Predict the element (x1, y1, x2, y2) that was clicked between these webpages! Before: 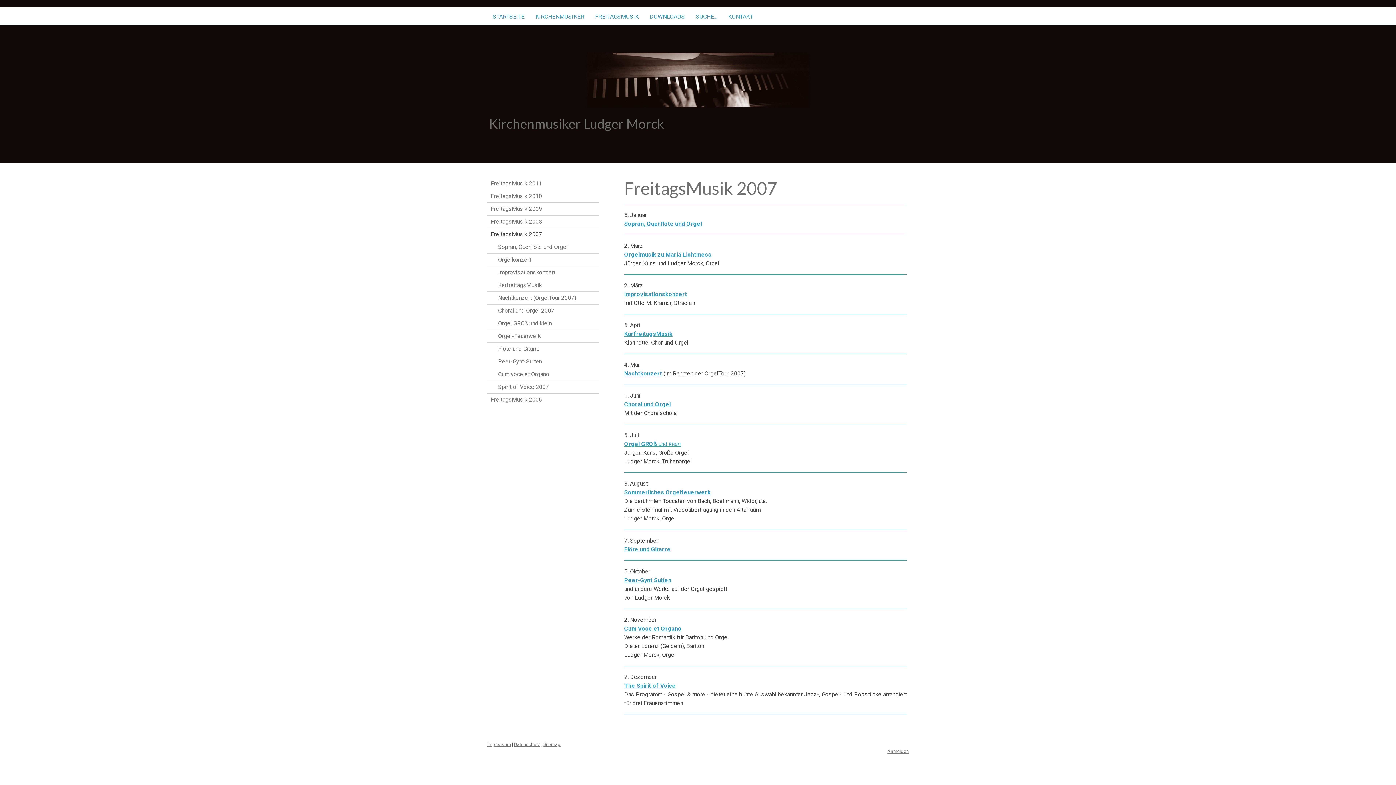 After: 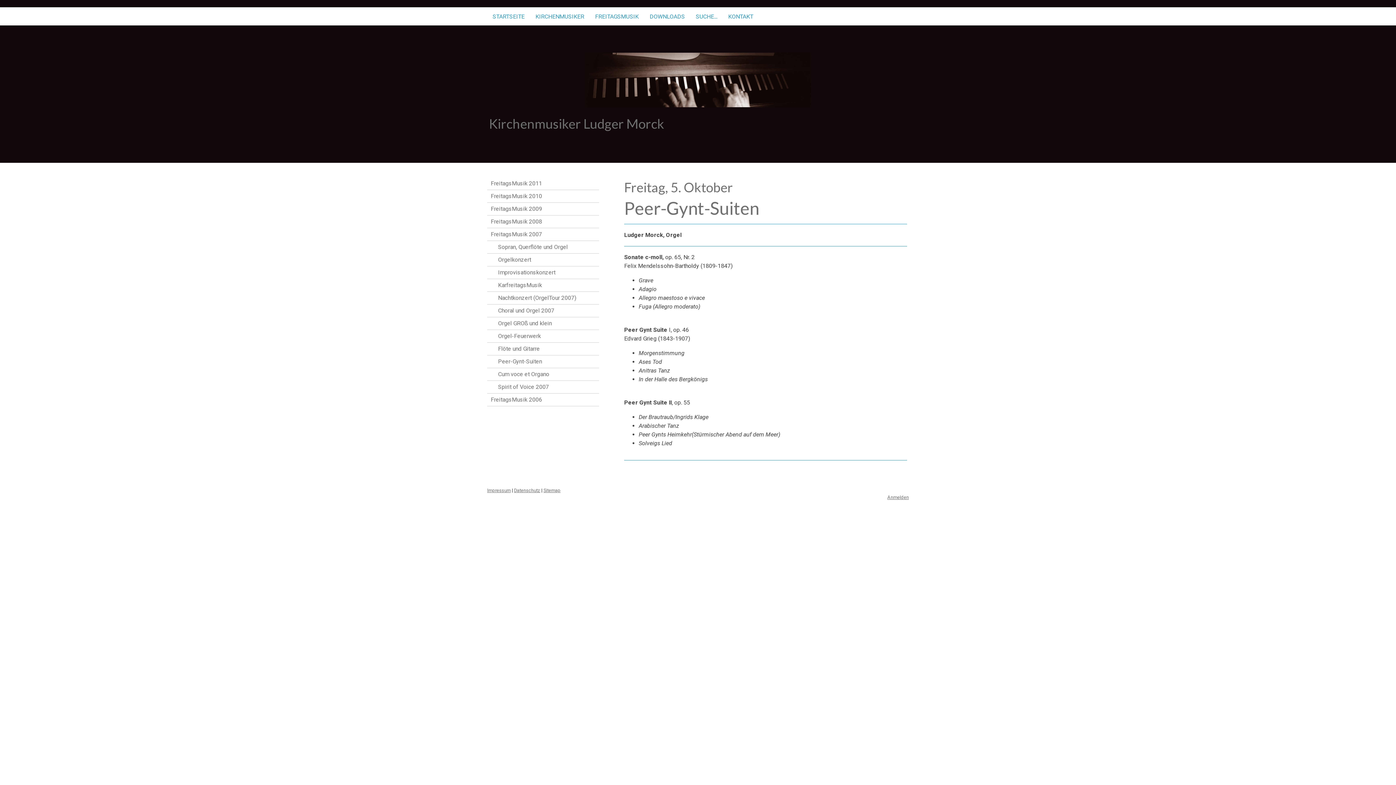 Action: label: Peer-Gynt Suiten bbox: (624, 577, 671, 583)